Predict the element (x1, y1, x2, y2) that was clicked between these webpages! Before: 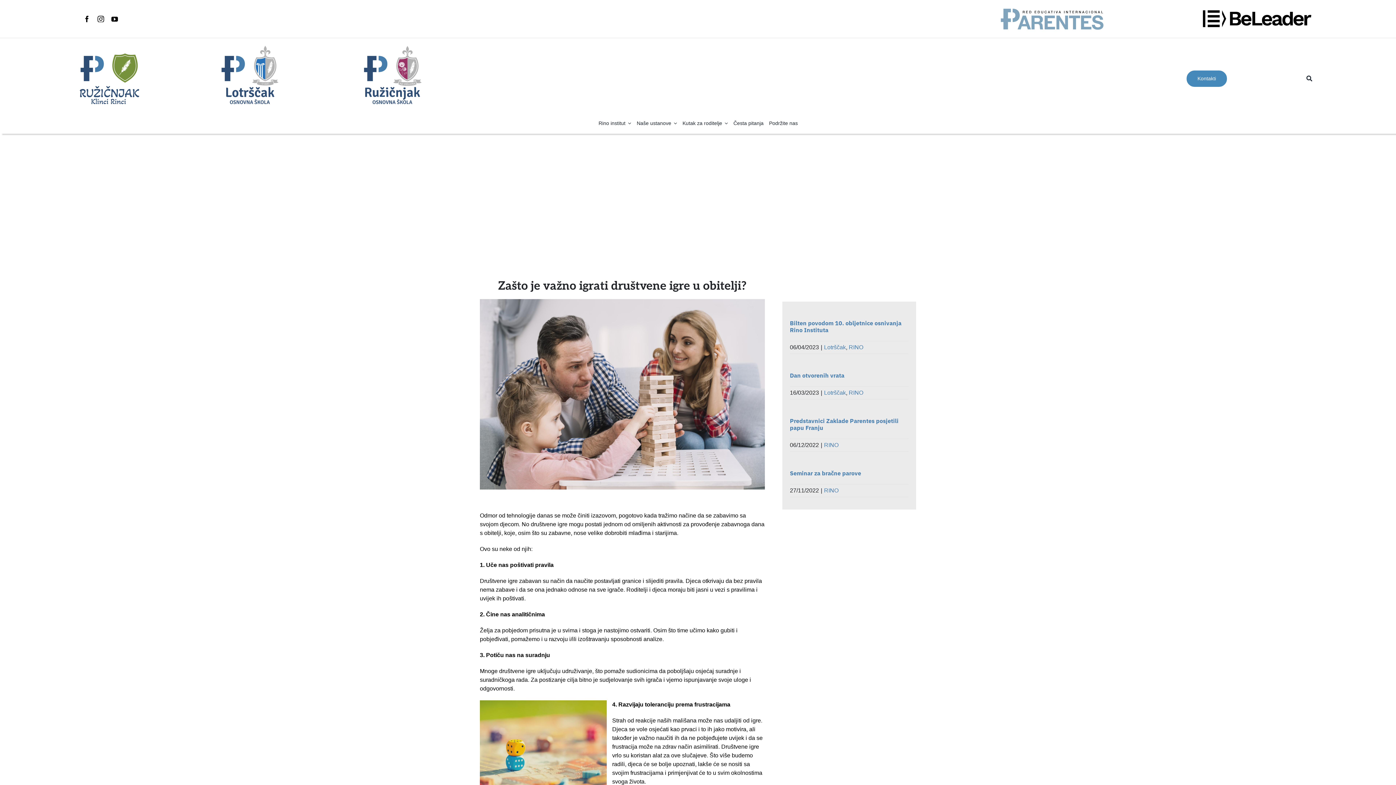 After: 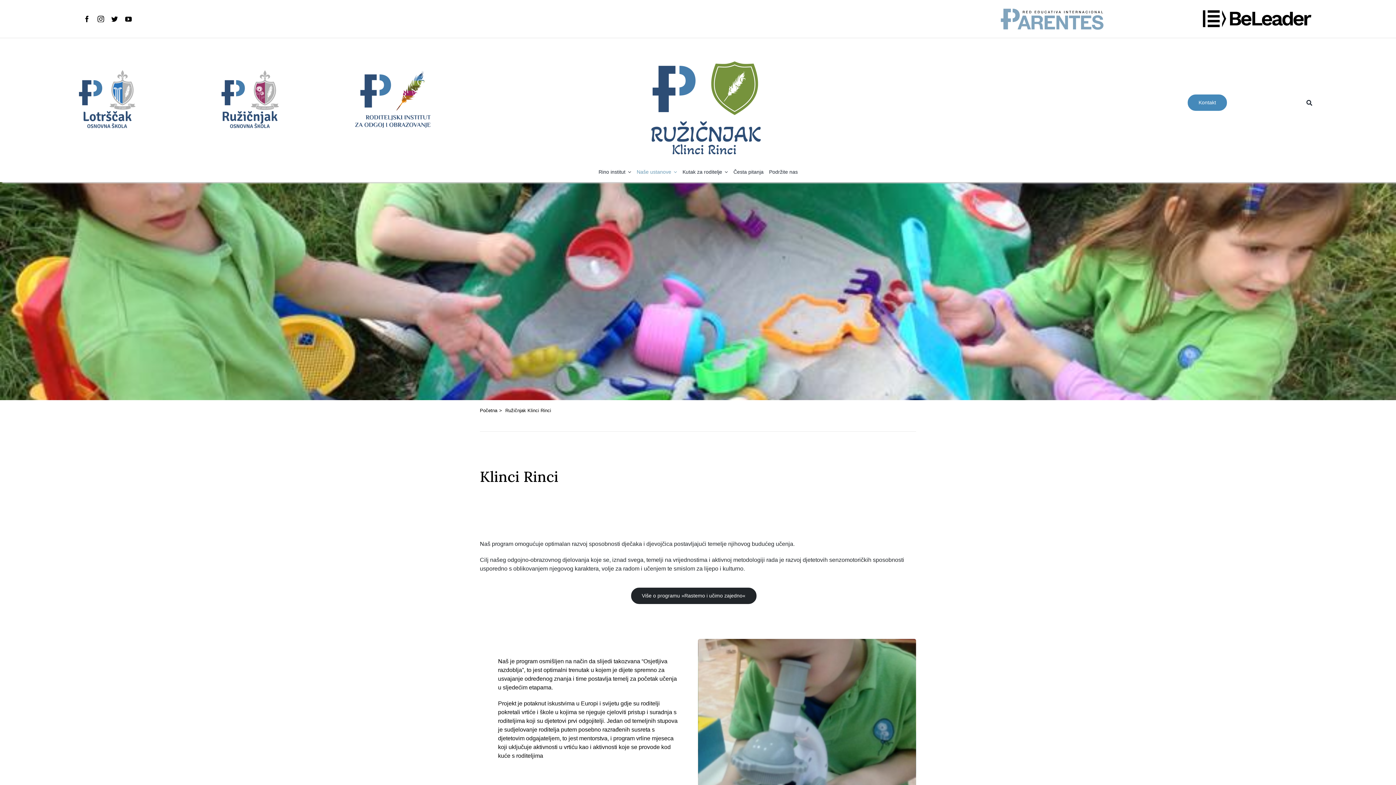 Action: label: propuesta_rino_Logo Guarderia Positivo copia 2 bbox: (65, 43, 151, 49)